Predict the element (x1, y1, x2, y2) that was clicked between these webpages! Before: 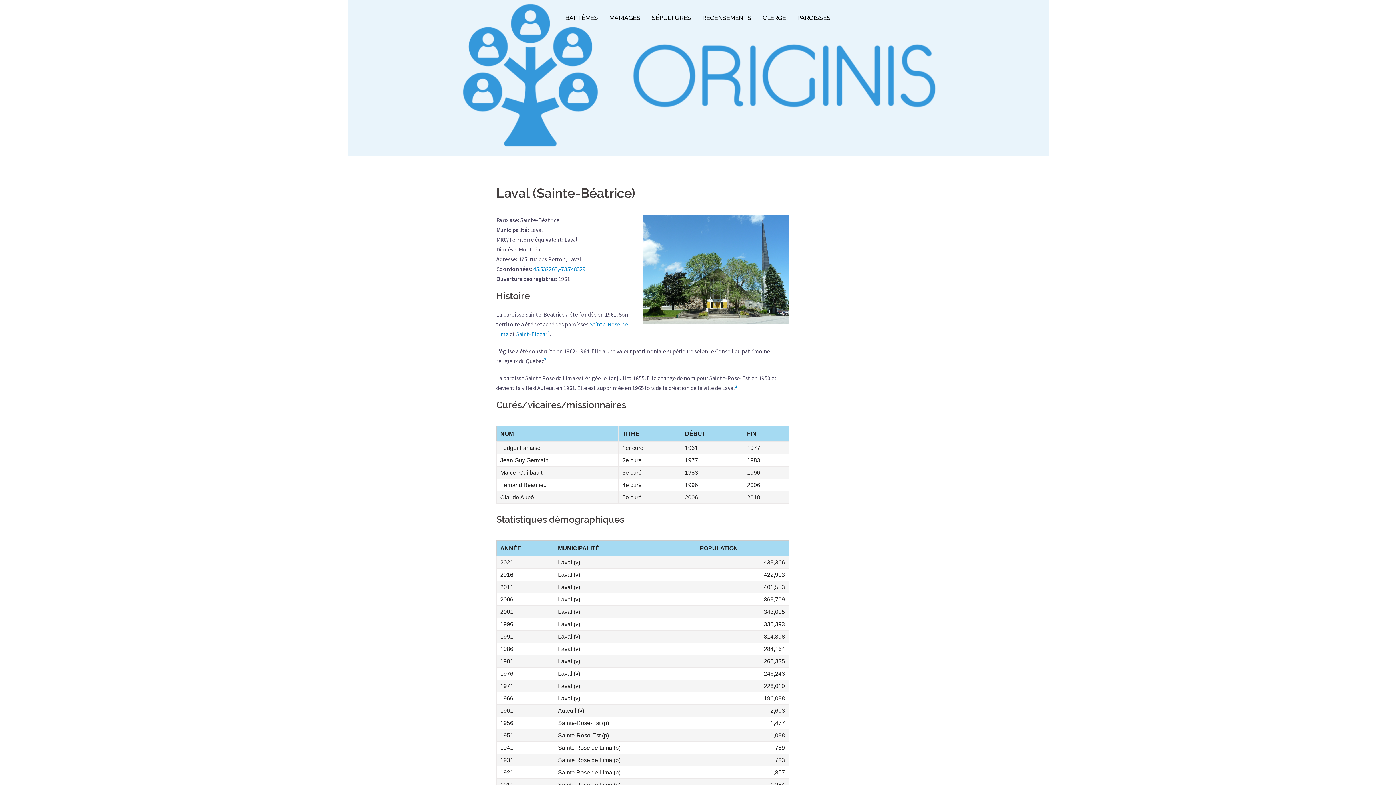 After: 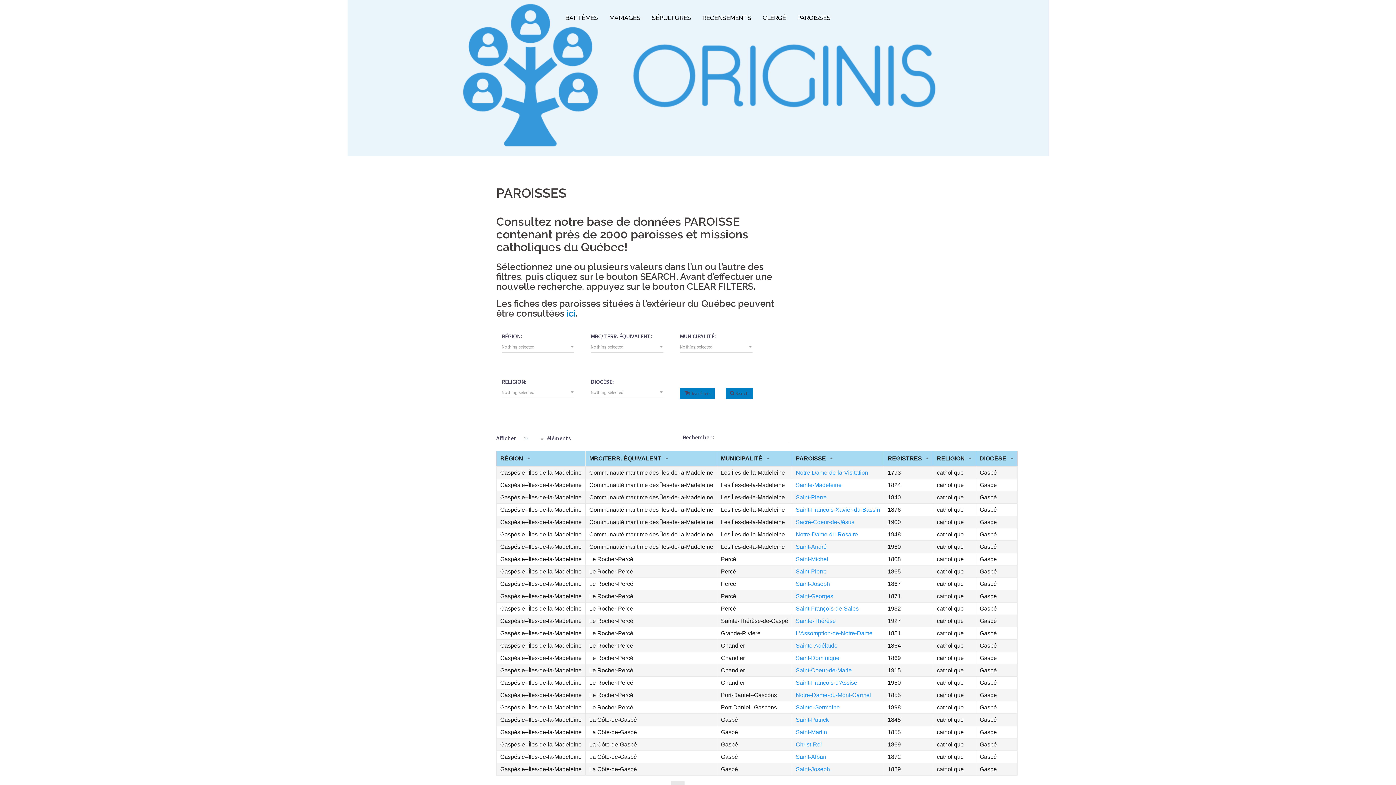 Action: bbox: (797, 12, 830, 22) label: PAROISSES